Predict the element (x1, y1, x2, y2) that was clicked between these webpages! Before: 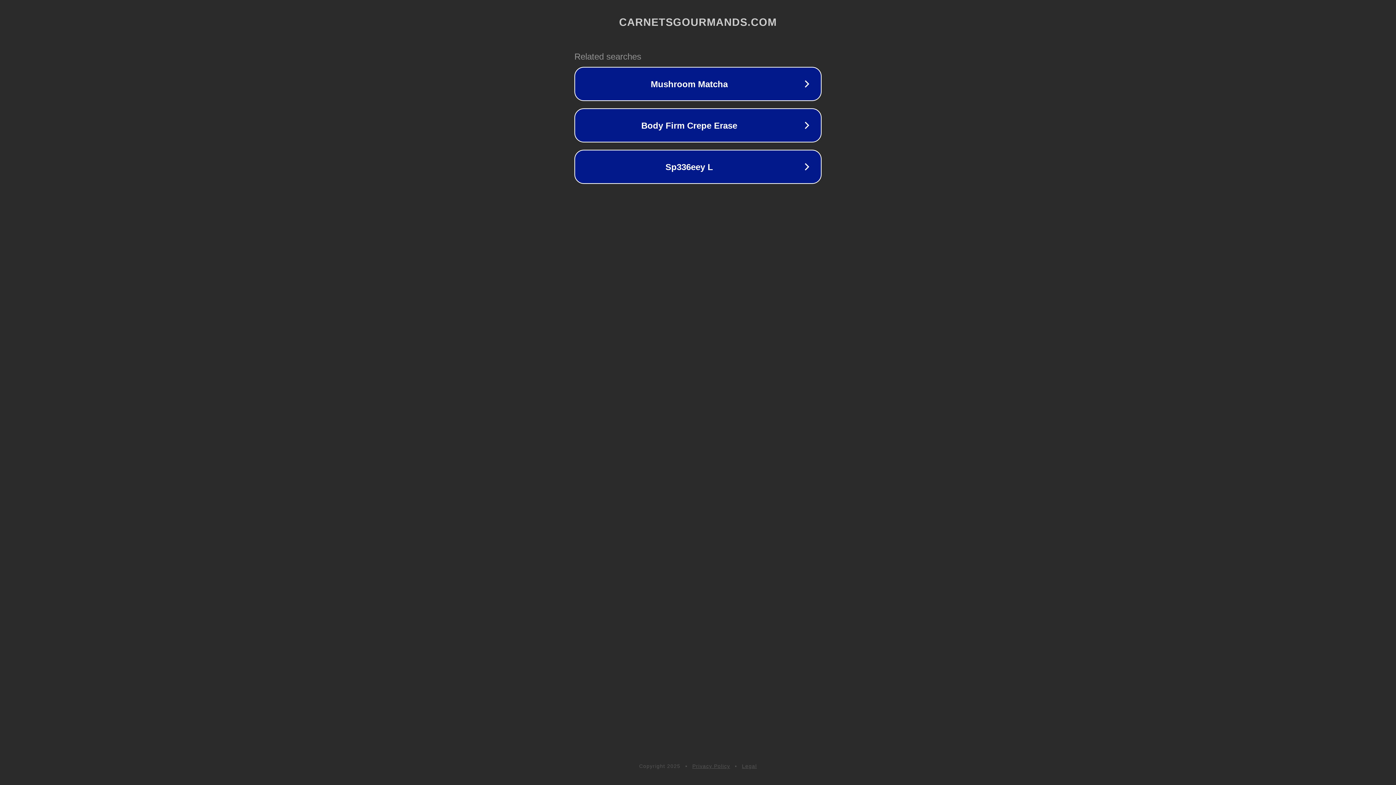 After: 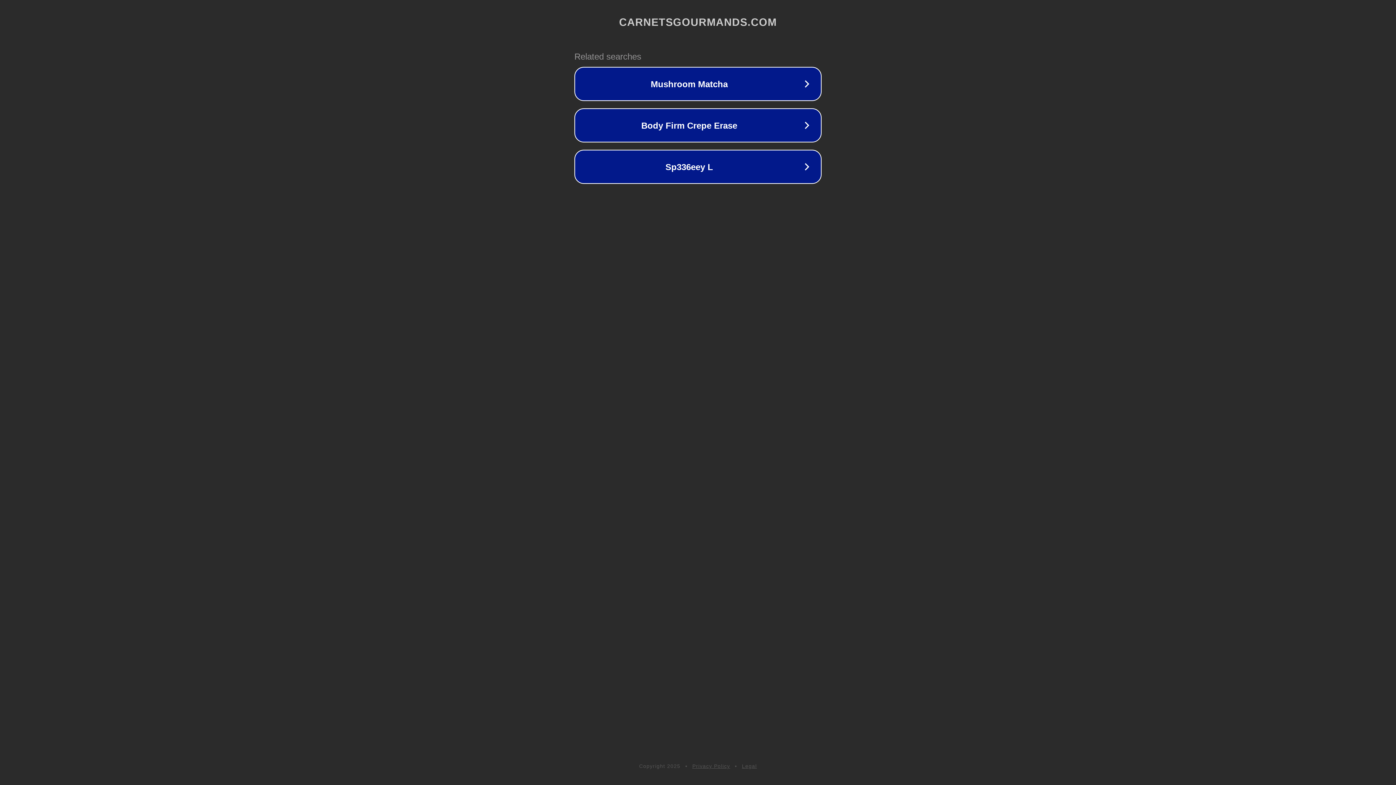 Action: label: Privacy Policy bbox: (692, 763, 730, 769)